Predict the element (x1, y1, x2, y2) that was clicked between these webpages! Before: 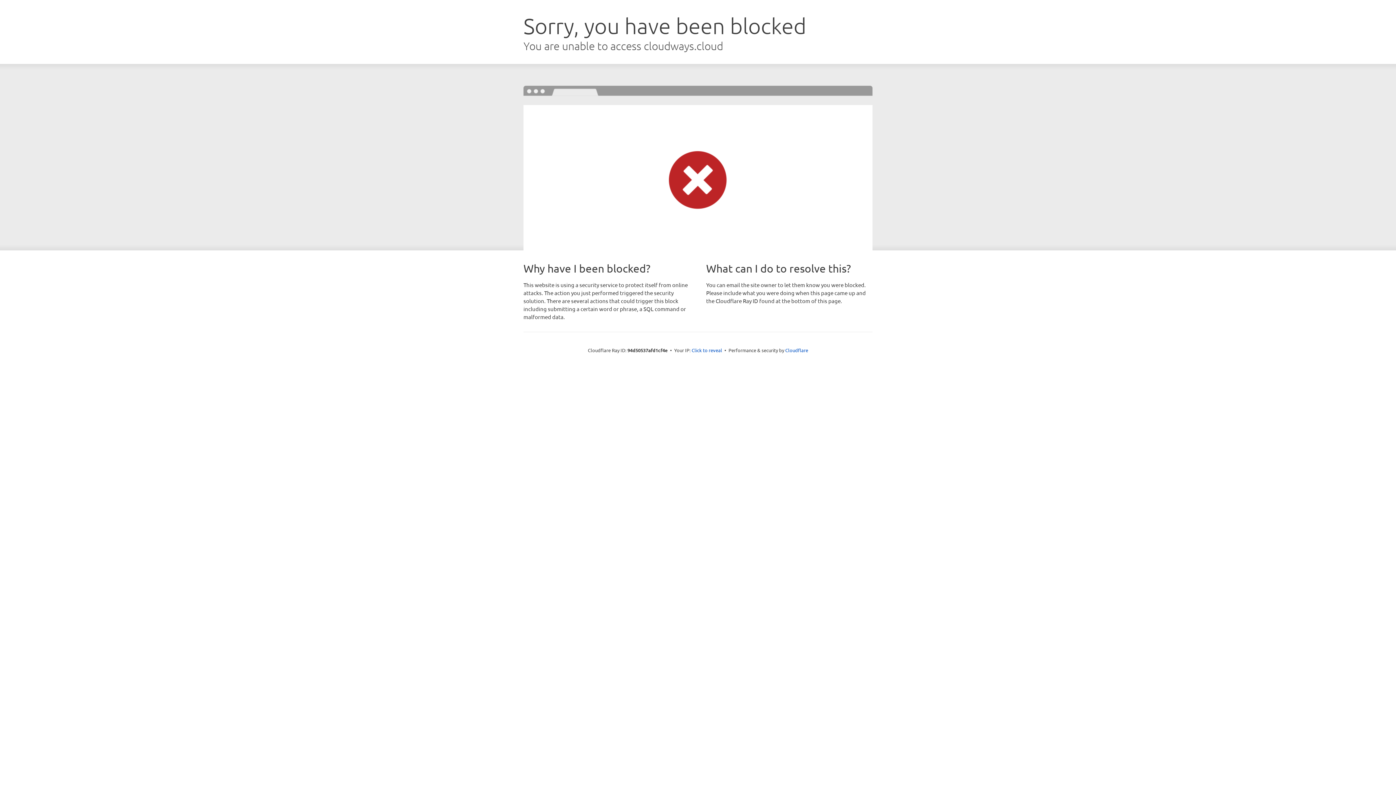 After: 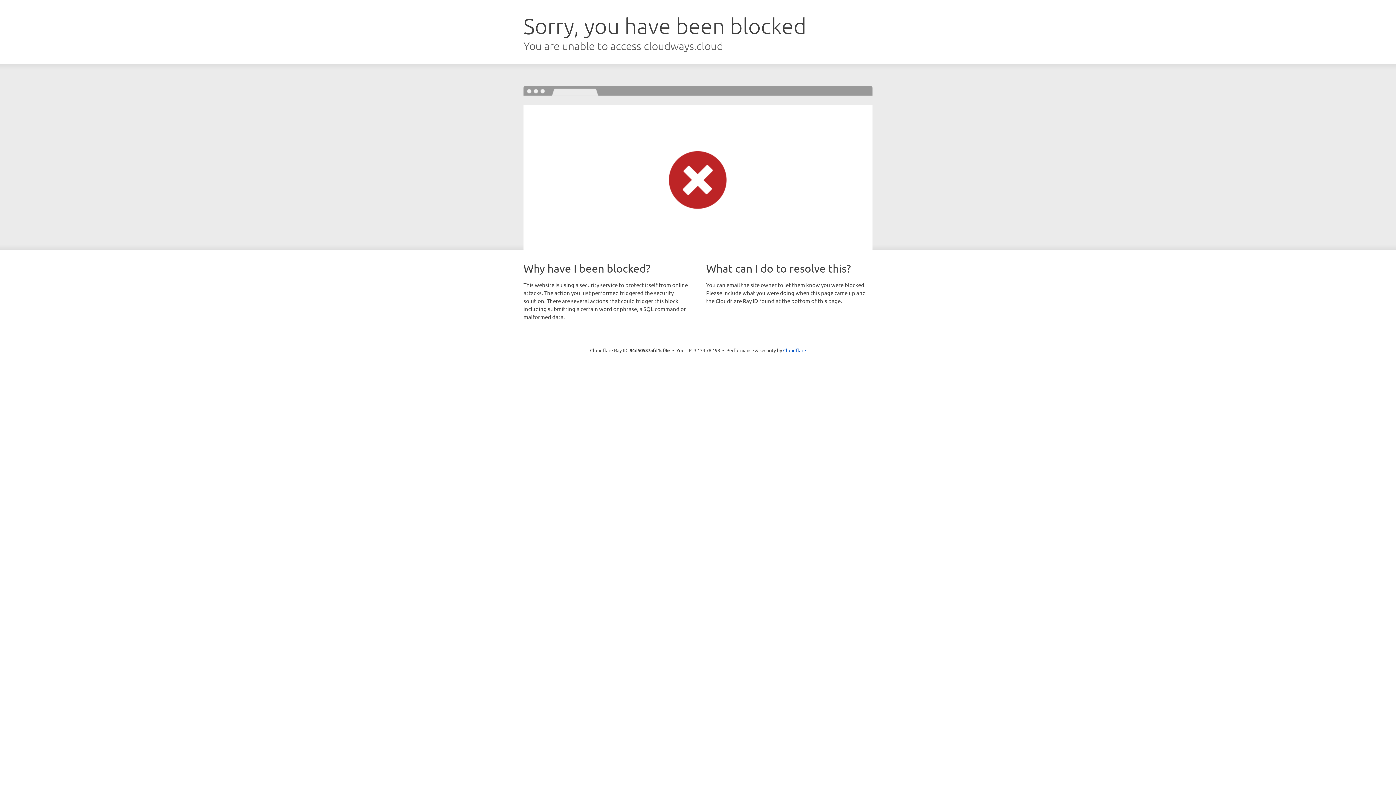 Action: bbox: (691, 346, 722, 353) label: Click to reveal